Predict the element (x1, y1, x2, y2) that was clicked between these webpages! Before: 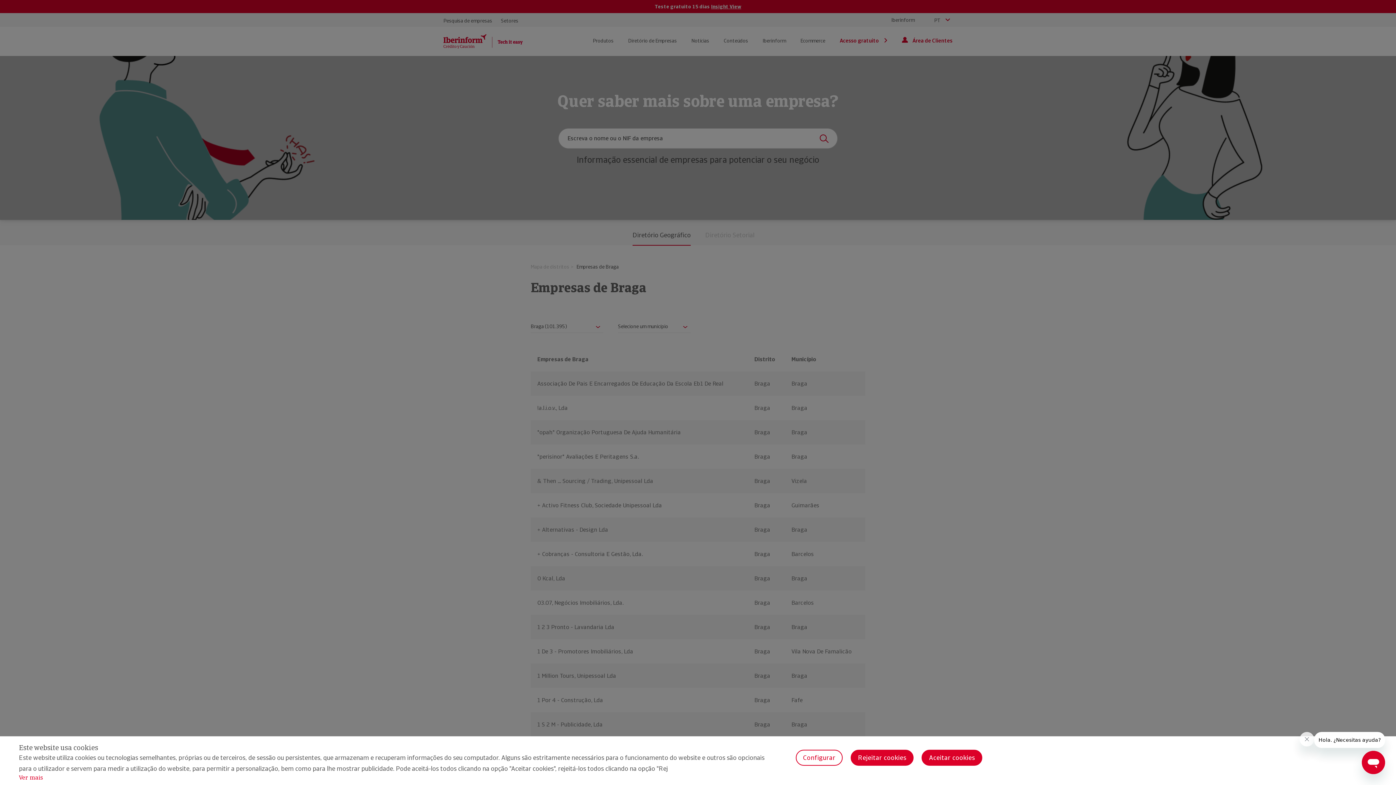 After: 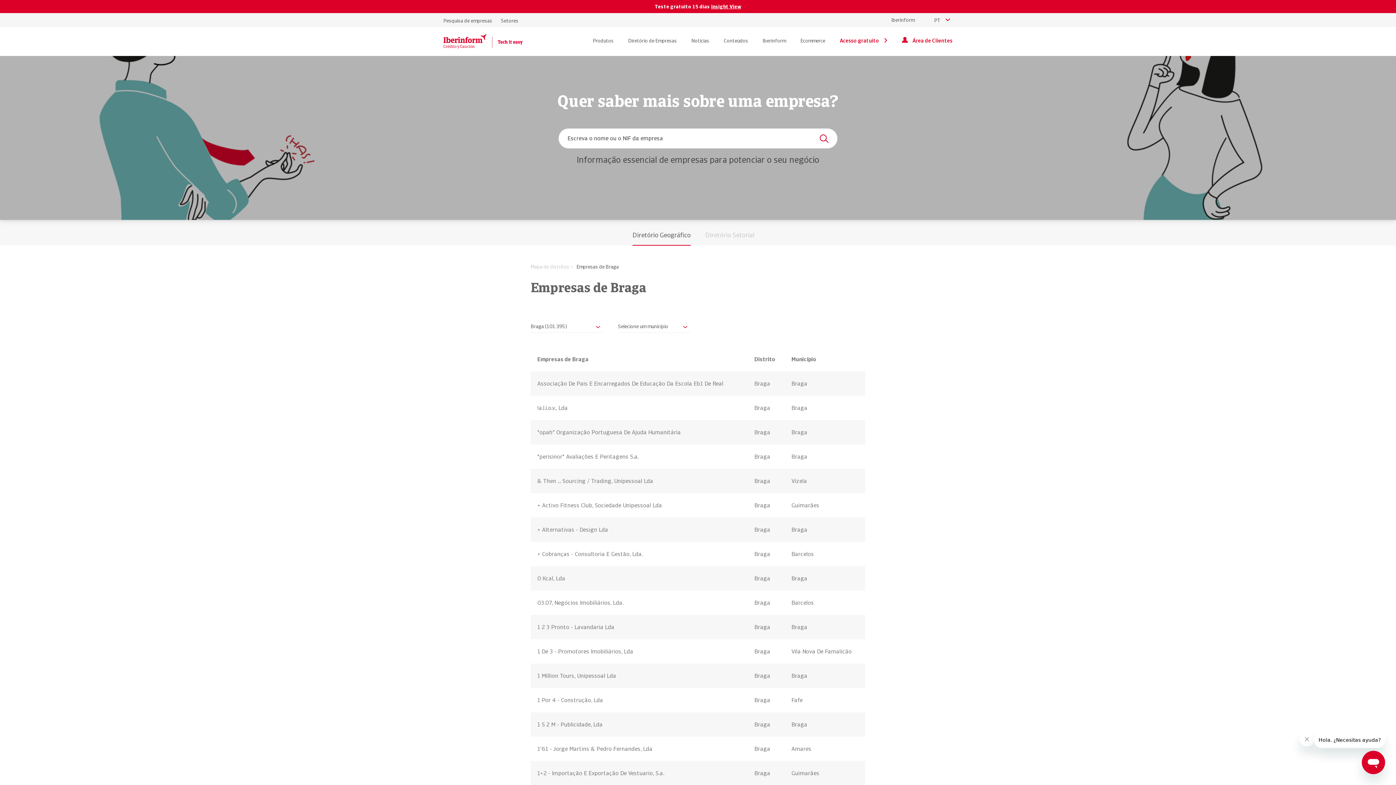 Action: label: Rejeitar cookies bbox: (850, 750, 913, 766)